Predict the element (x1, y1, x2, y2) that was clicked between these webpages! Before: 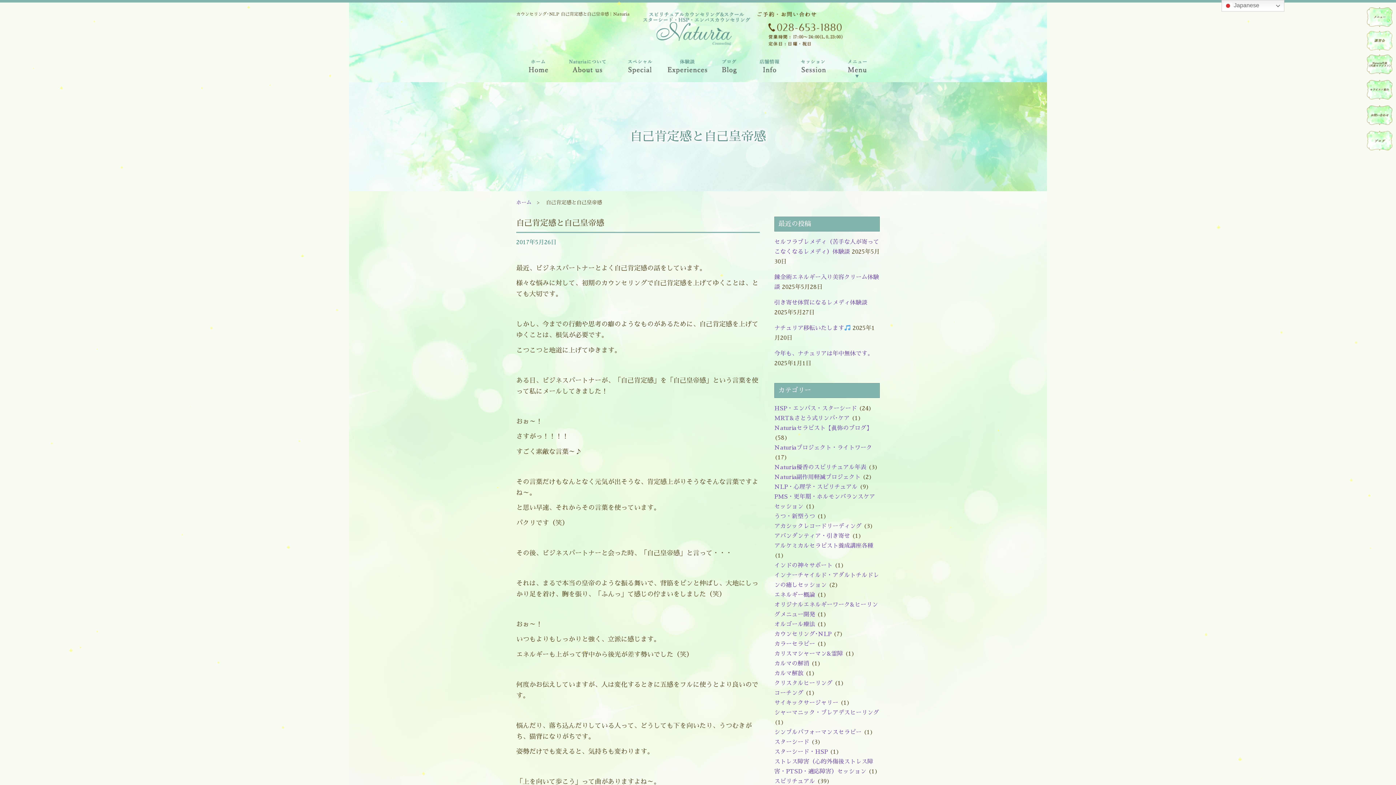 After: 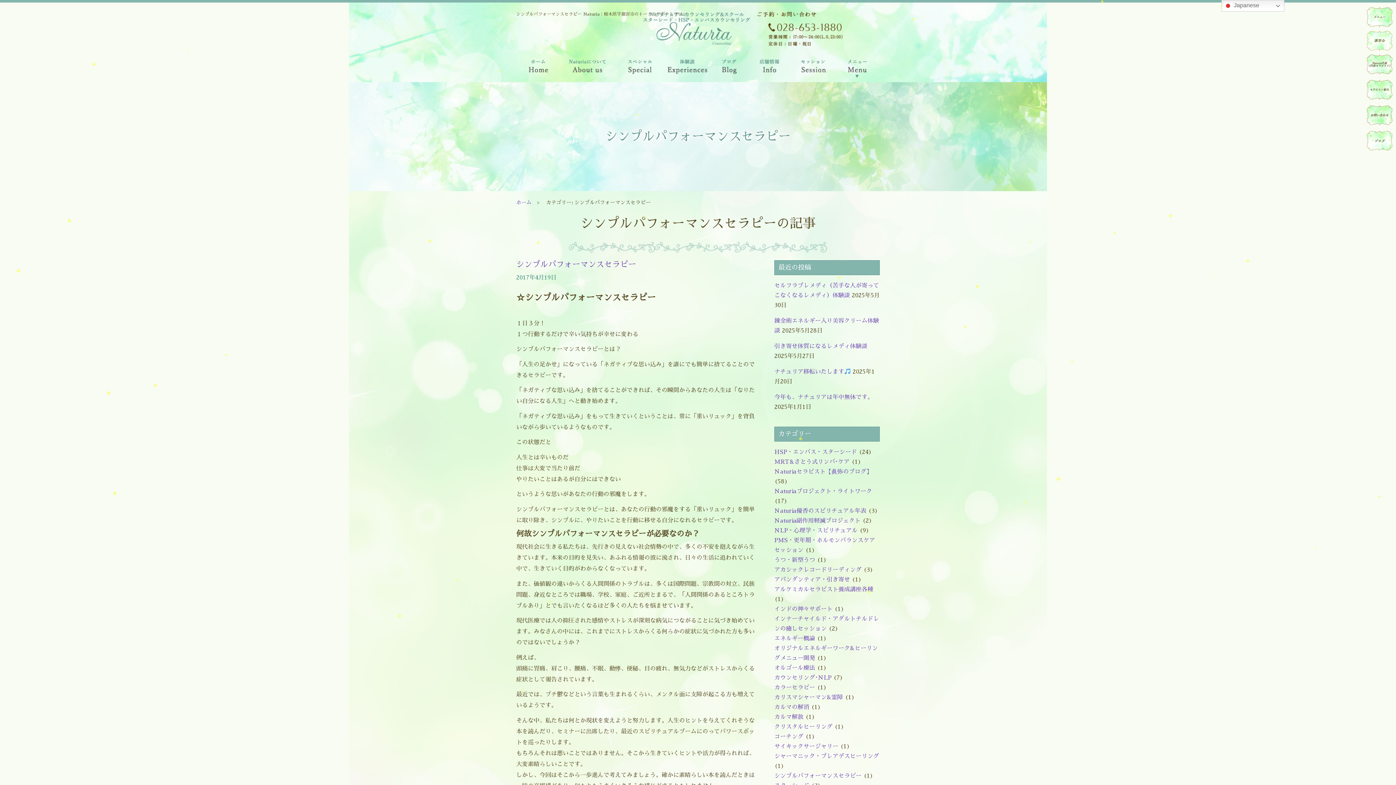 Action: label: シンプルパフォーマンスセラピー bbox: (774, 729, 861, 735)